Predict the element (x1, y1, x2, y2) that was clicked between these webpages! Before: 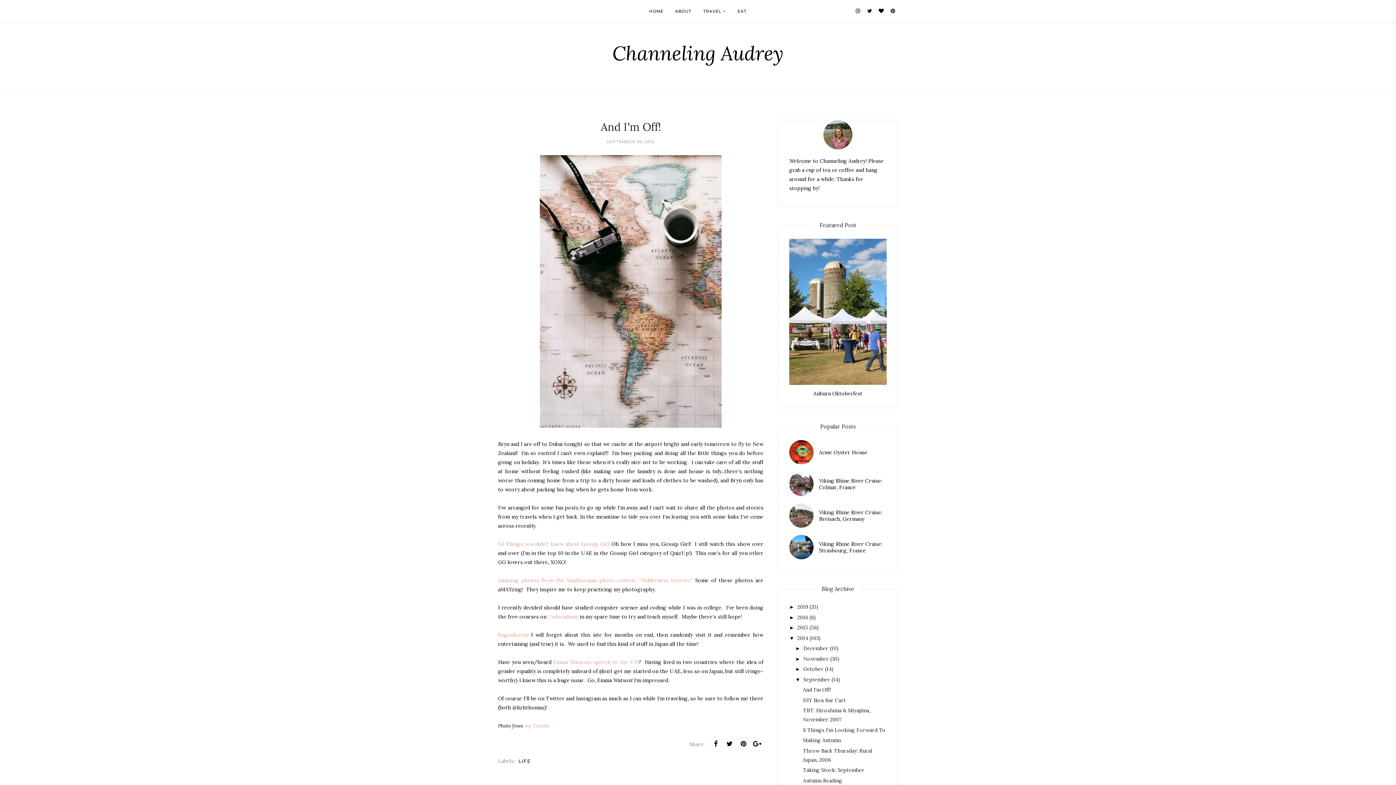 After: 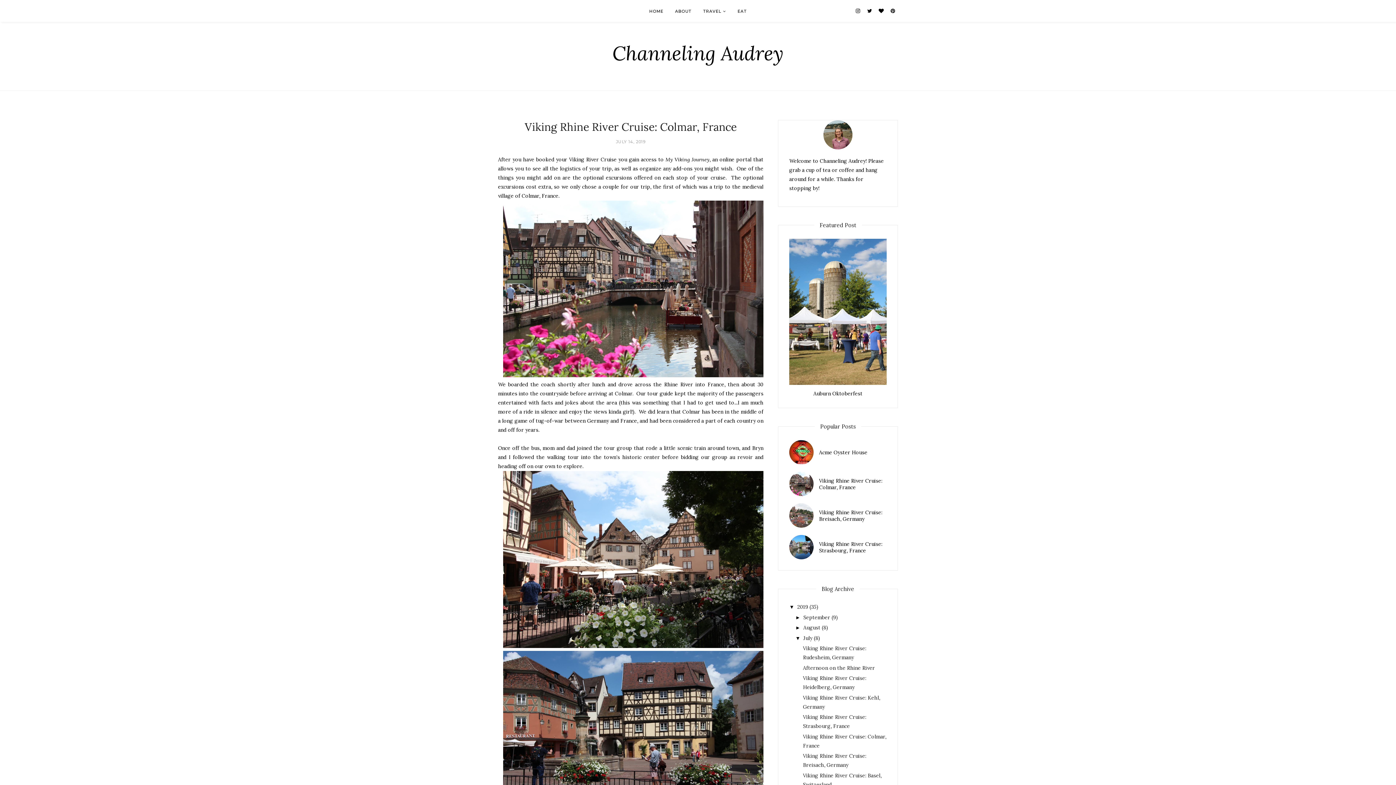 Action: bbox: (789, 472, 813, 496)